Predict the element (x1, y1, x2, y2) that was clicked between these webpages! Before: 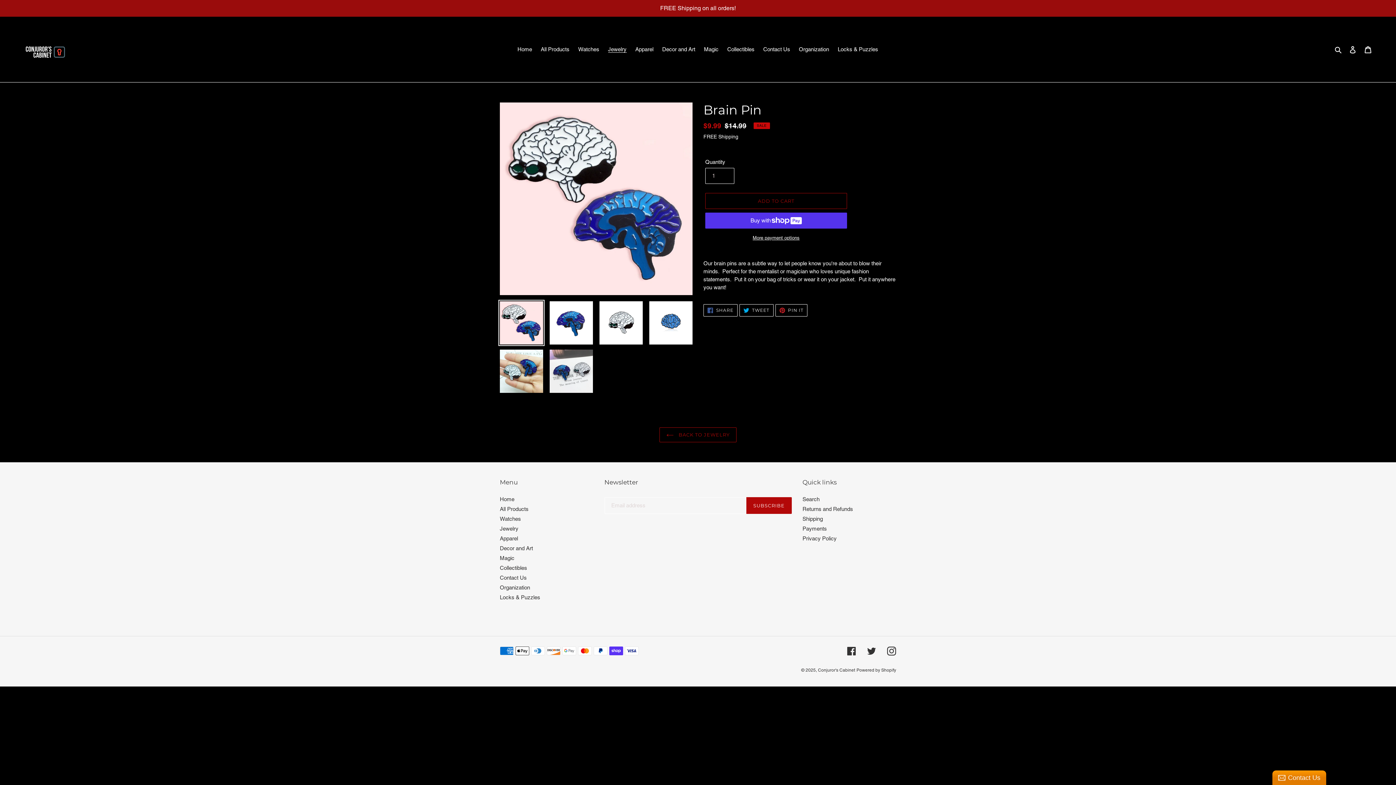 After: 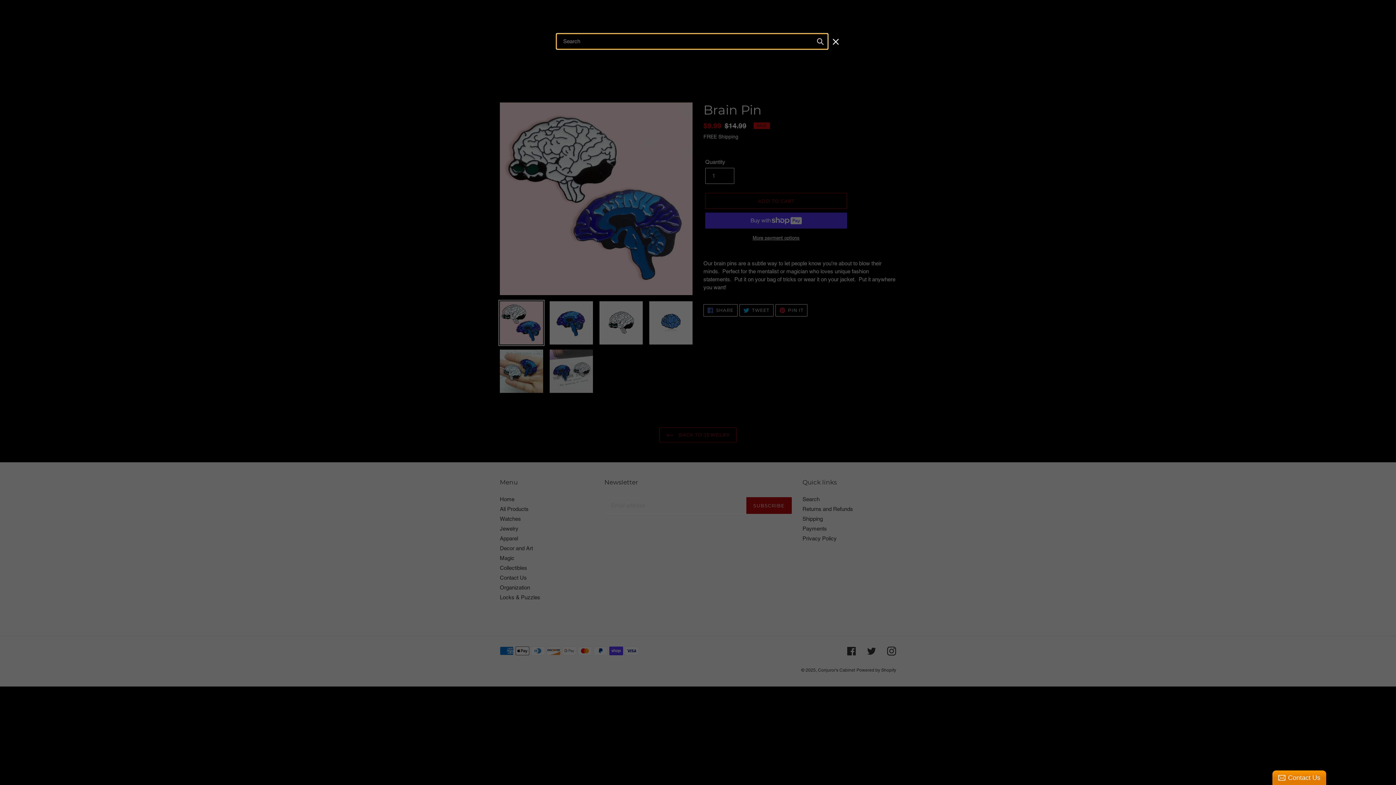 Action: label: Search bbox: (1332, 45, 1345, 53)